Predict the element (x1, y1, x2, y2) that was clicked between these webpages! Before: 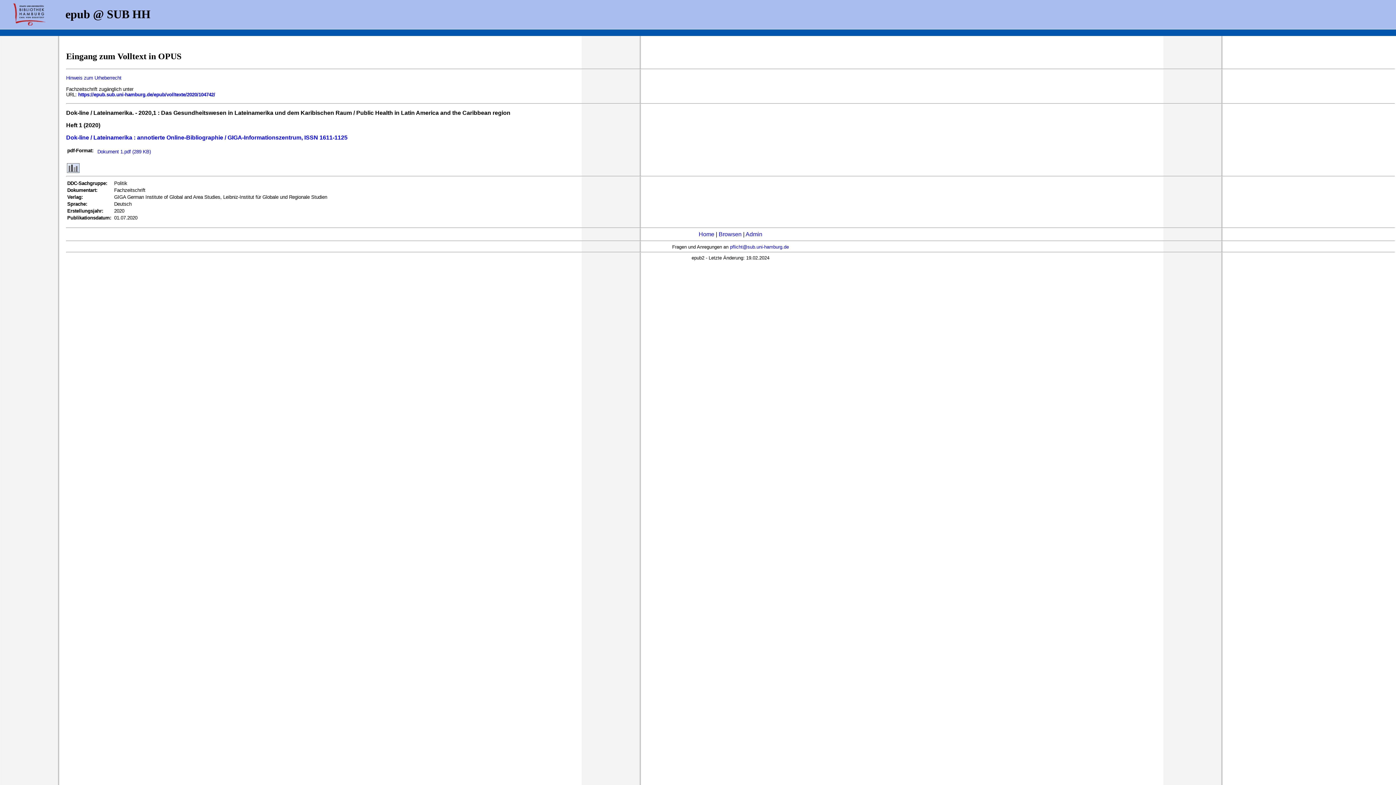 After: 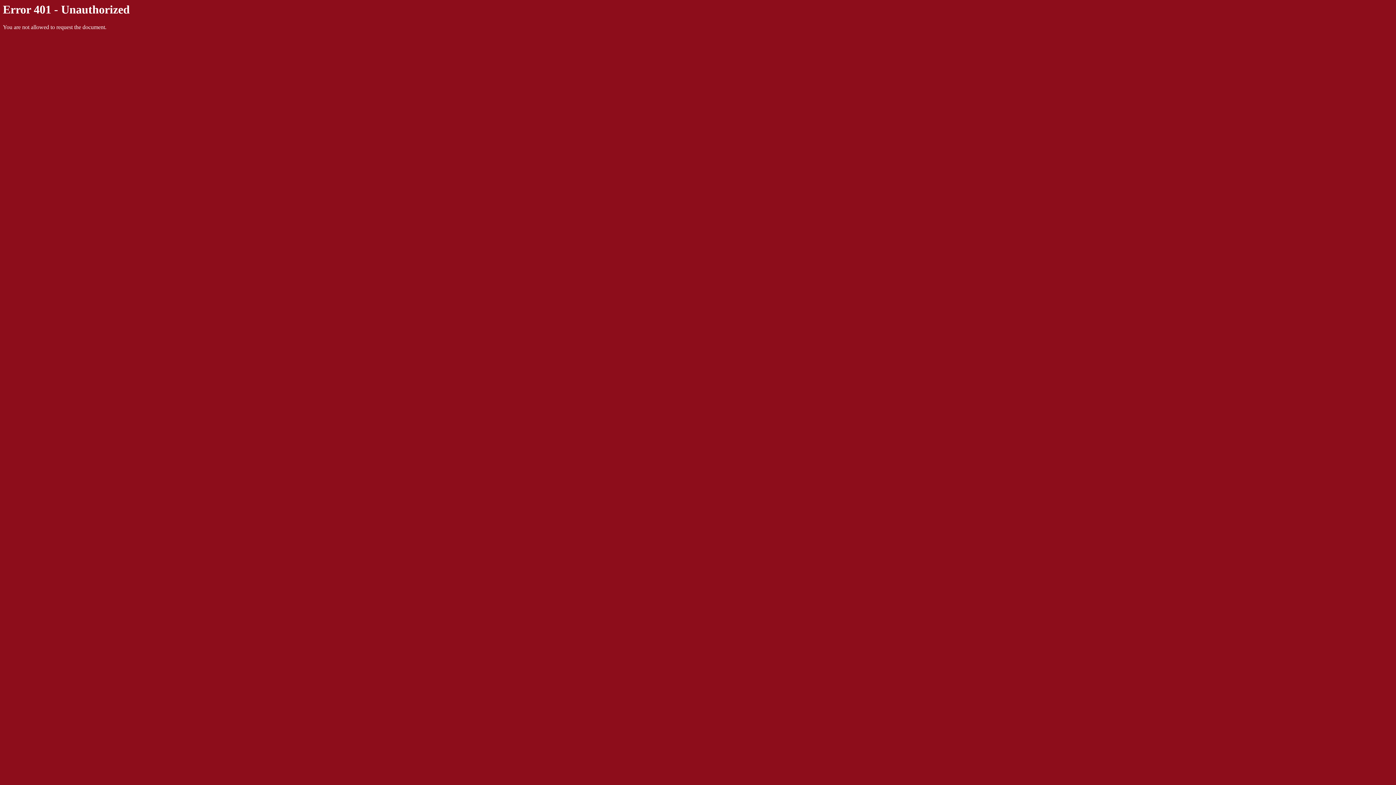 Action: bbox: (745, 231, 762, 237) label: Admin